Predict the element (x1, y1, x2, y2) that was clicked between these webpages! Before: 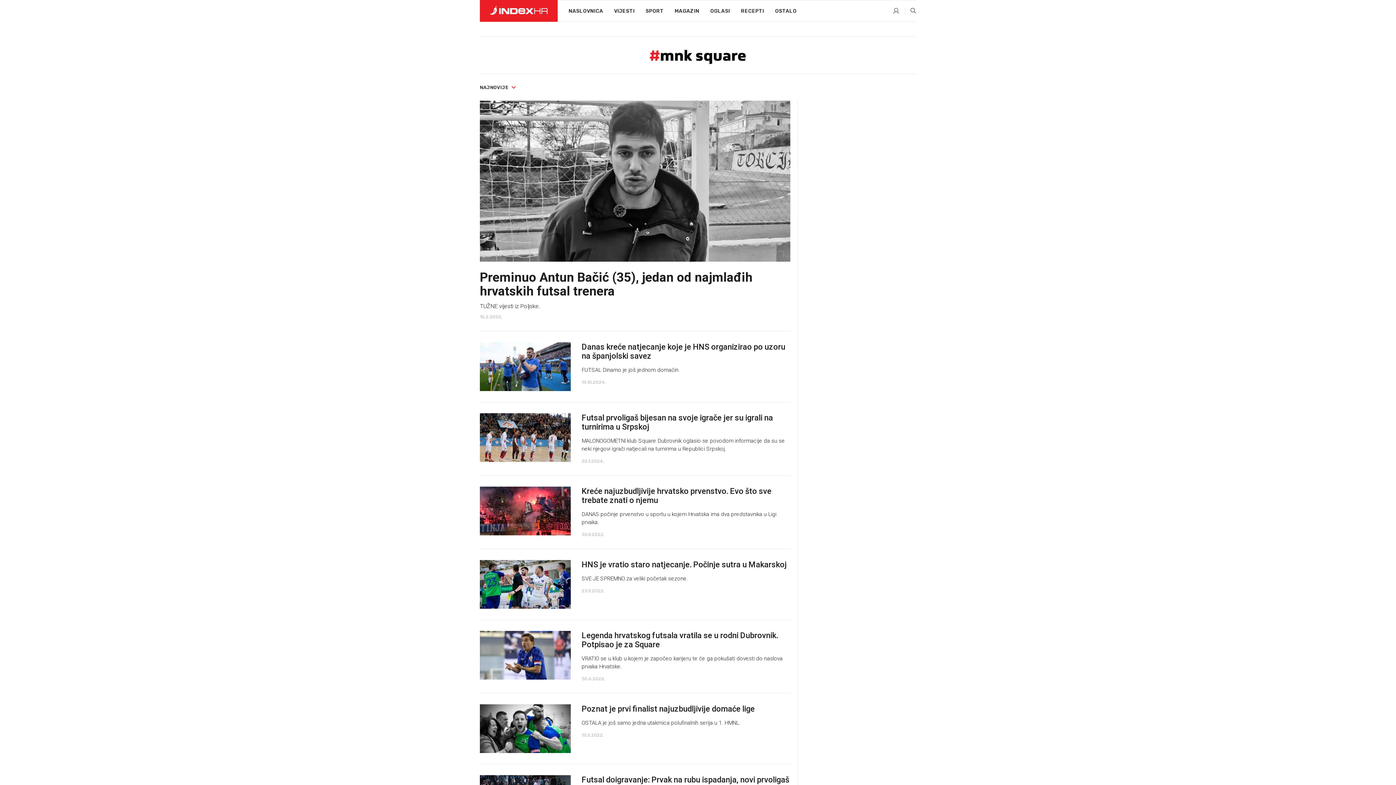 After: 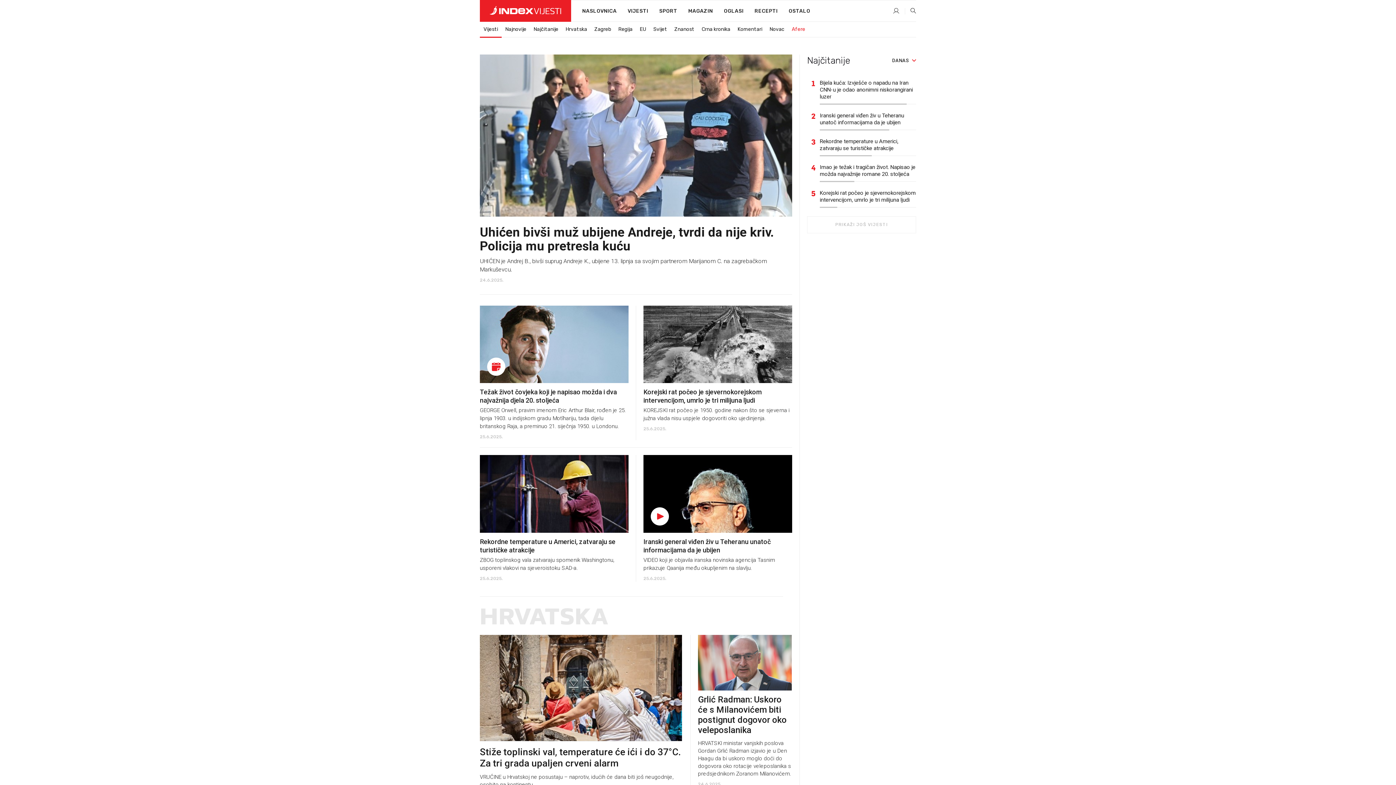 Action: label: VIJESTI bbox: (608, 0, 640, 22)